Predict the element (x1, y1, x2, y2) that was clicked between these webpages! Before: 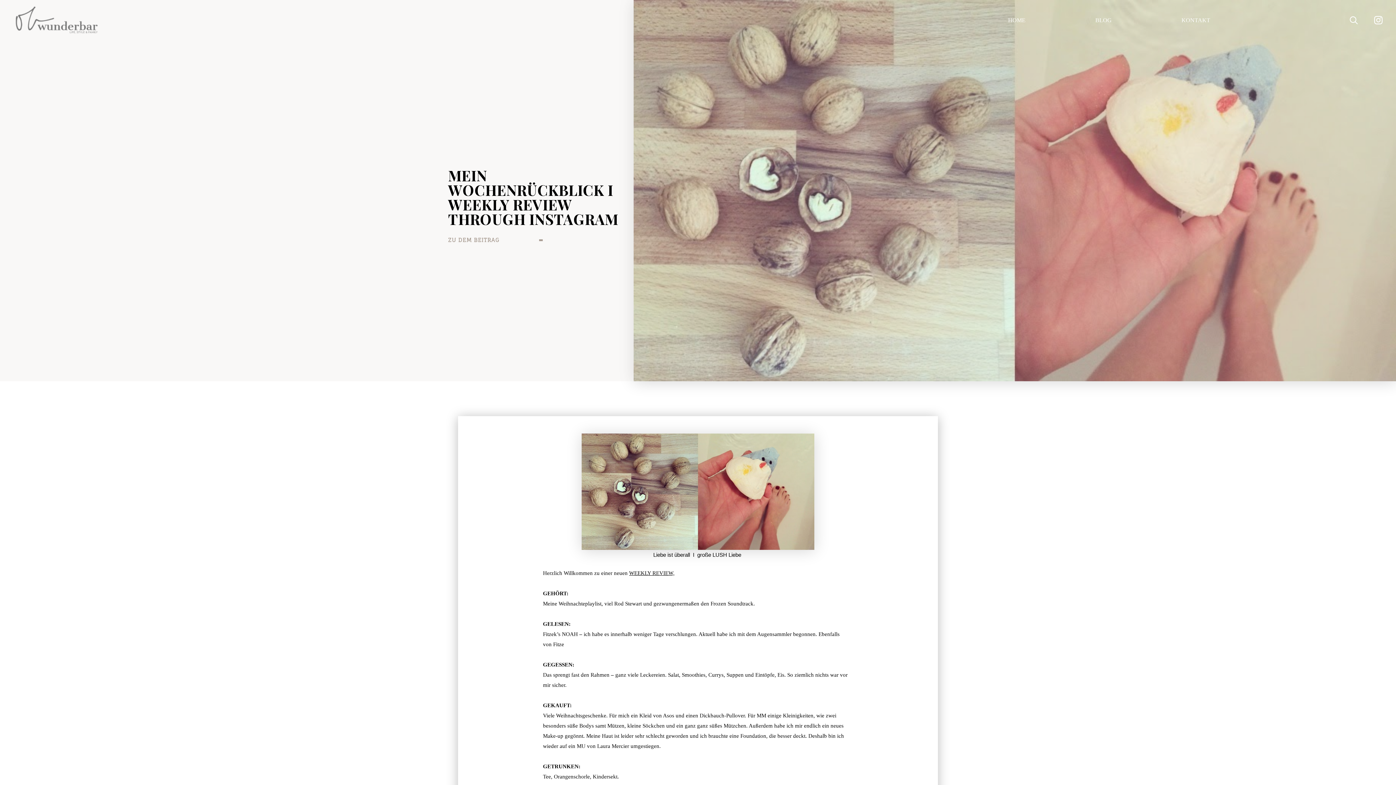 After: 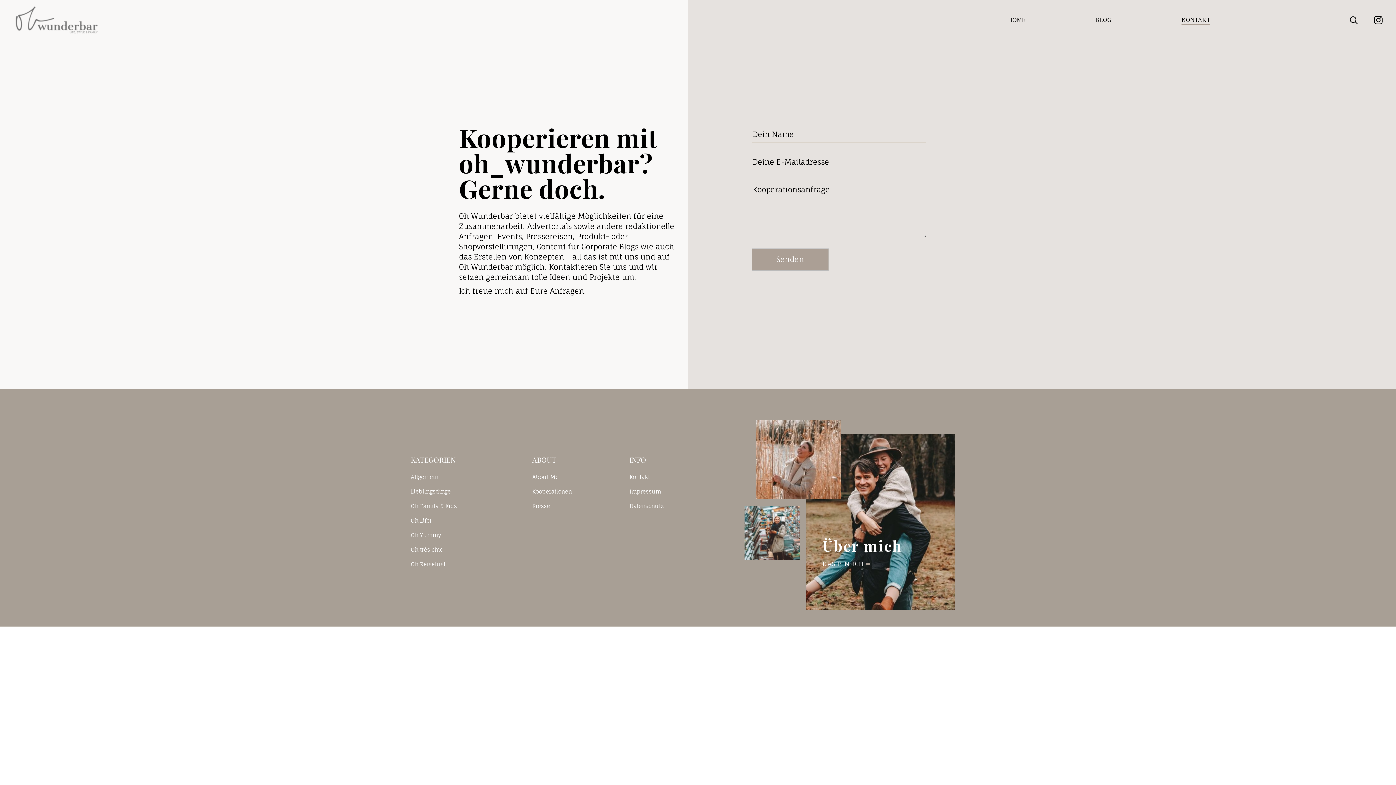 Action: label: KONTAKT bbox: (1181, 15, 1210, 24)